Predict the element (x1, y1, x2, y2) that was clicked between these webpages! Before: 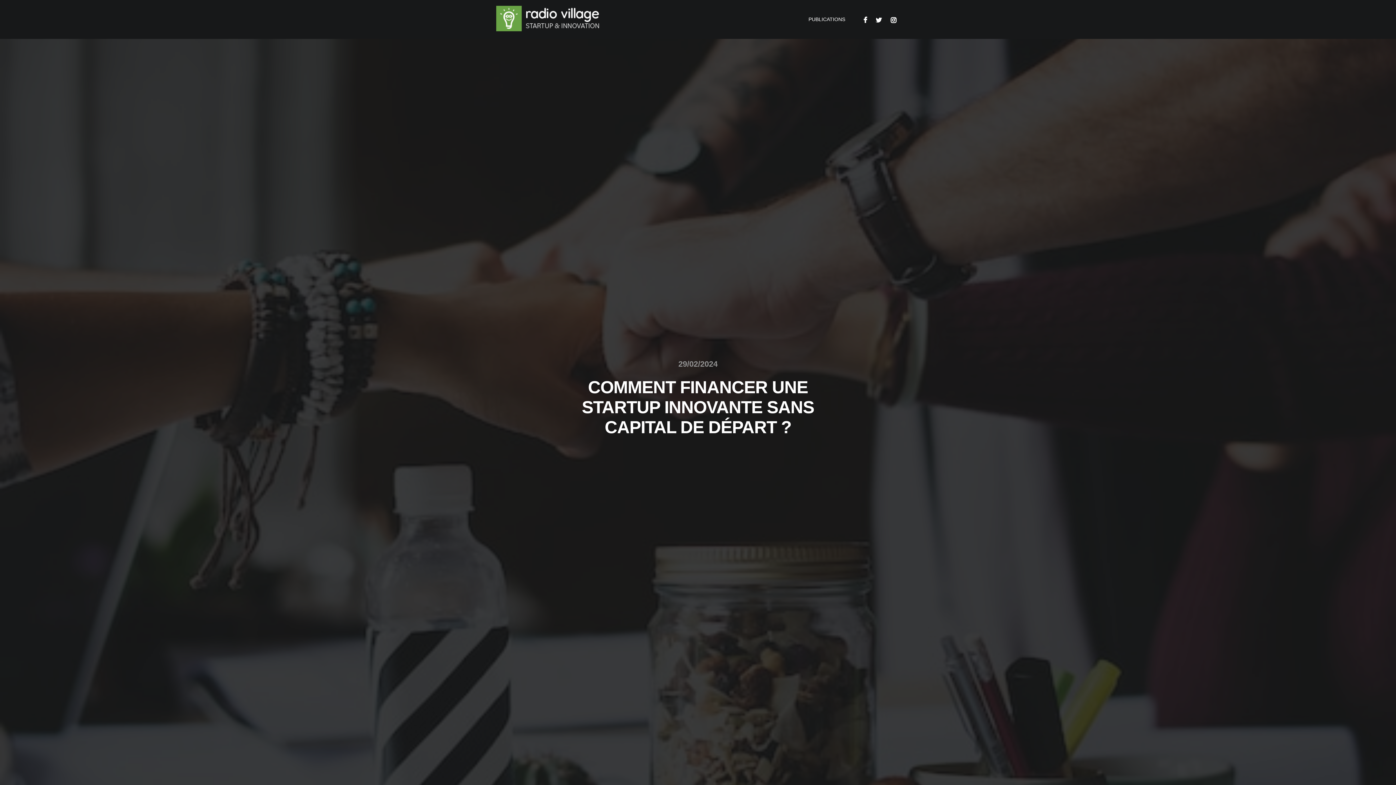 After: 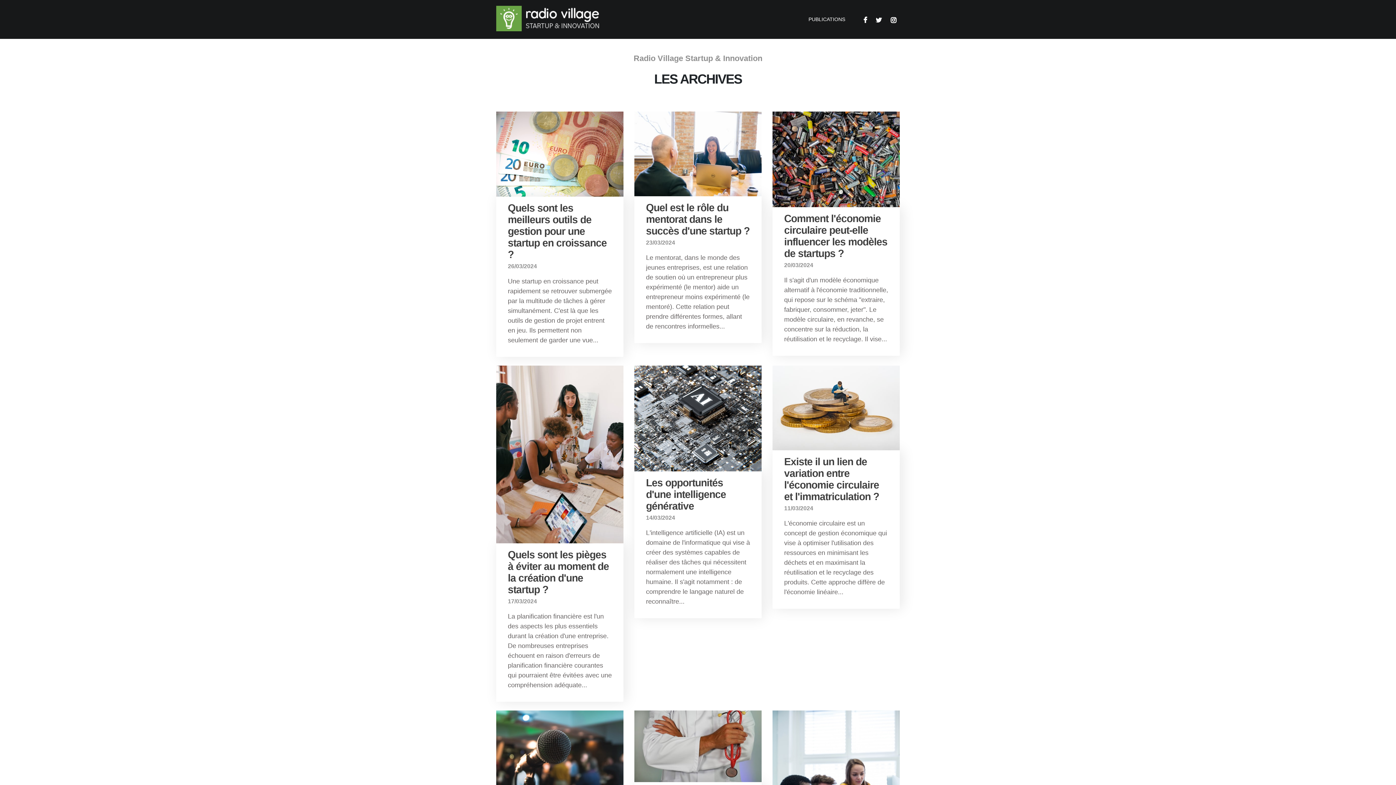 Action: label: PUBLICATIONS bbox: (800, 14, 854, 23)